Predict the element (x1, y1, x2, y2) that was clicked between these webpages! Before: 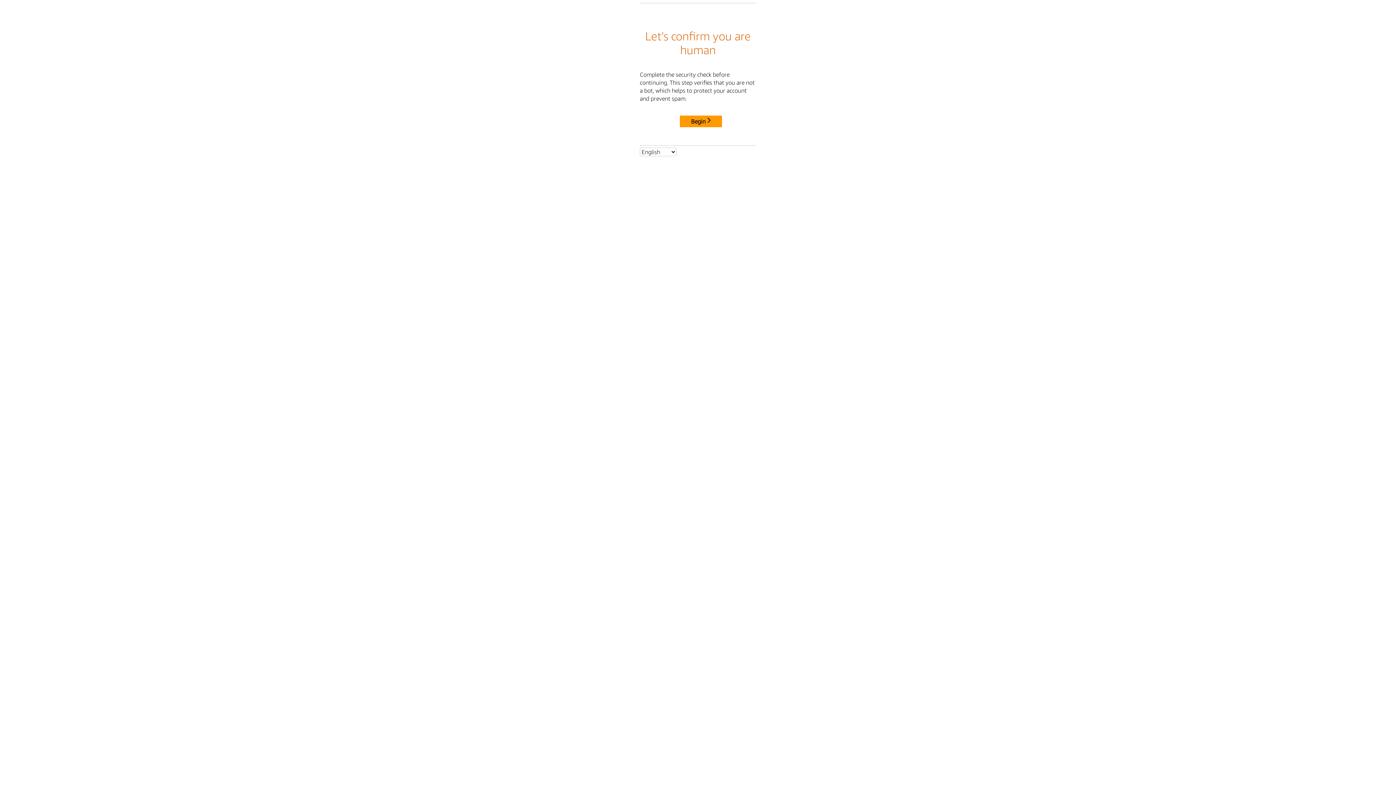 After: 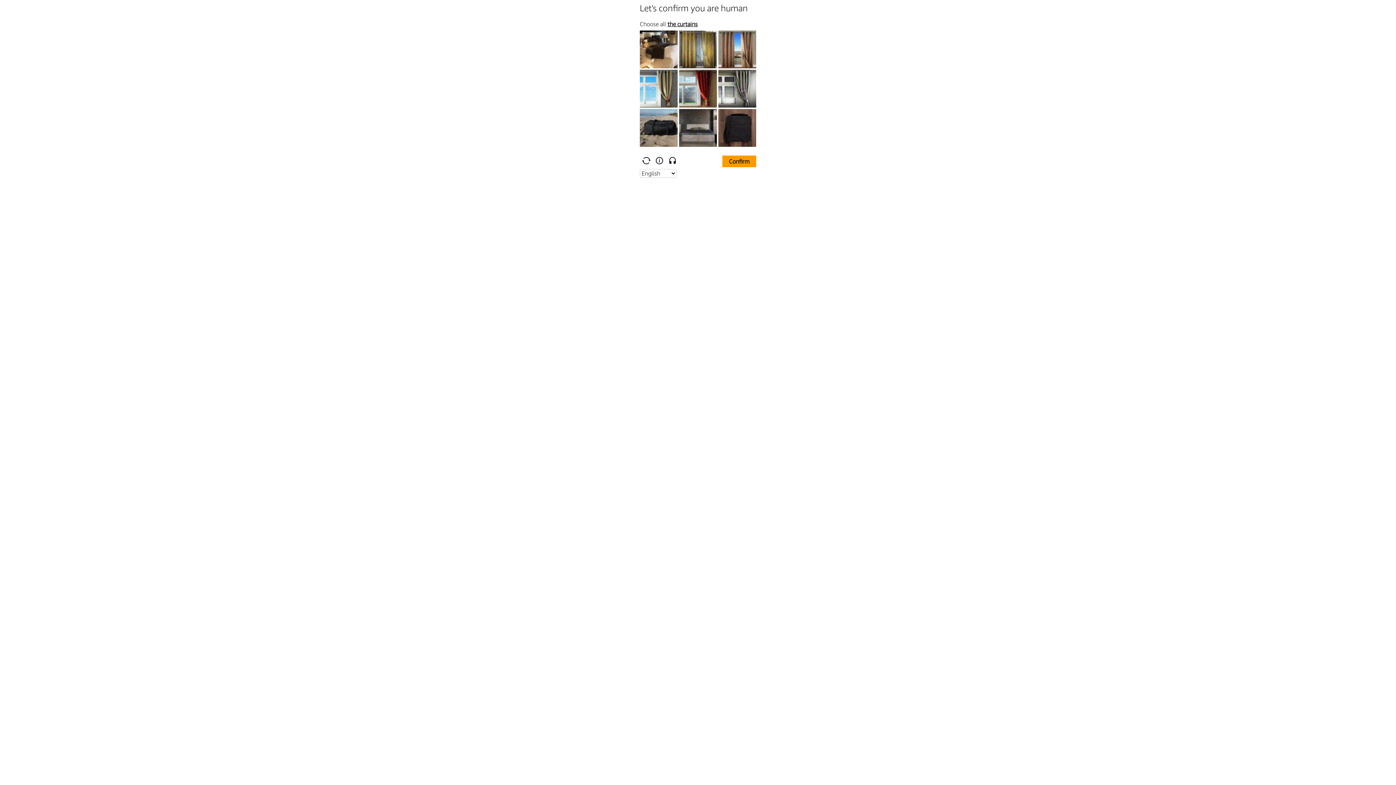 Action: label: Begin bbox: (680, 115, 722, 127)